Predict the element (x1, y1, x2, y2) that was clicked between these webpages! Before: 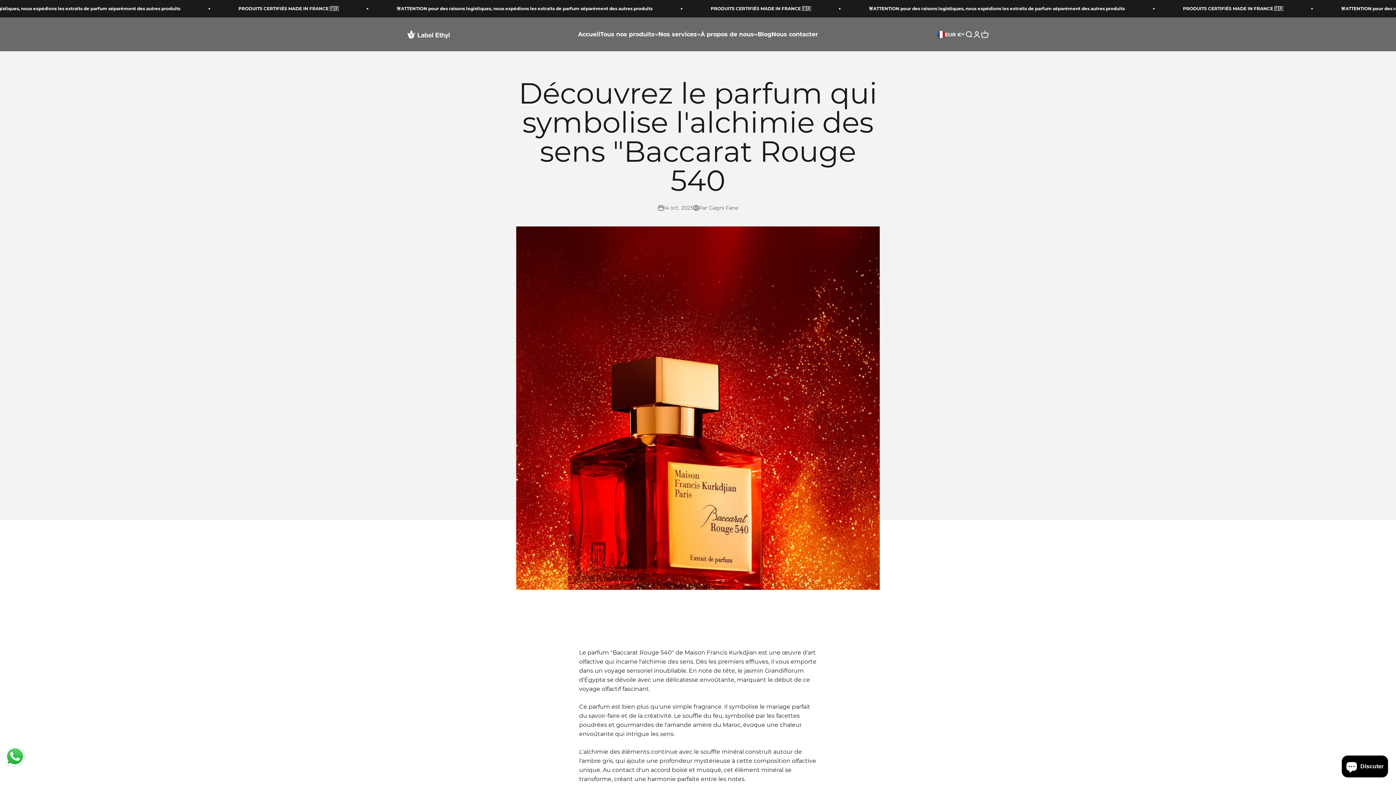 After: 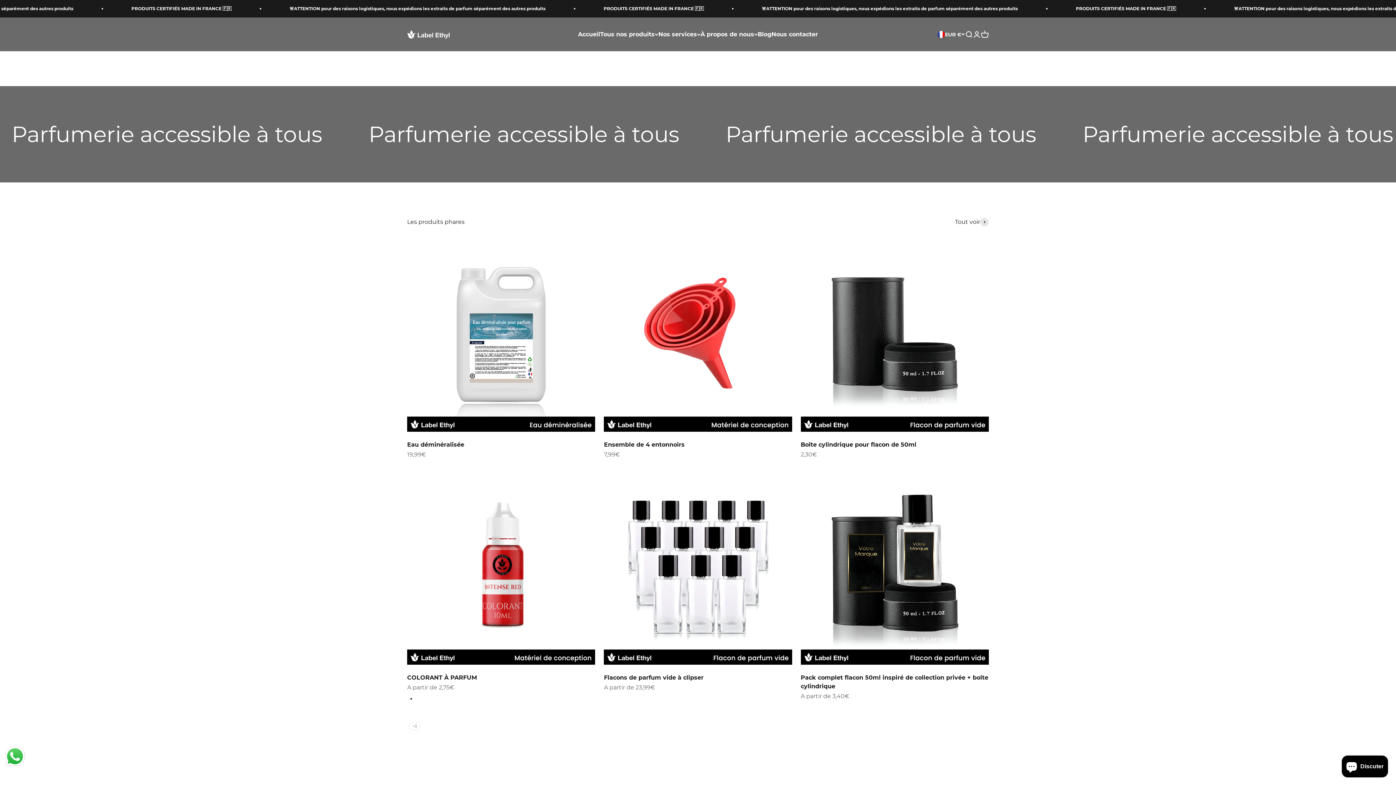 Action: bbox: (578, 30, 600, 37) label: Accueil